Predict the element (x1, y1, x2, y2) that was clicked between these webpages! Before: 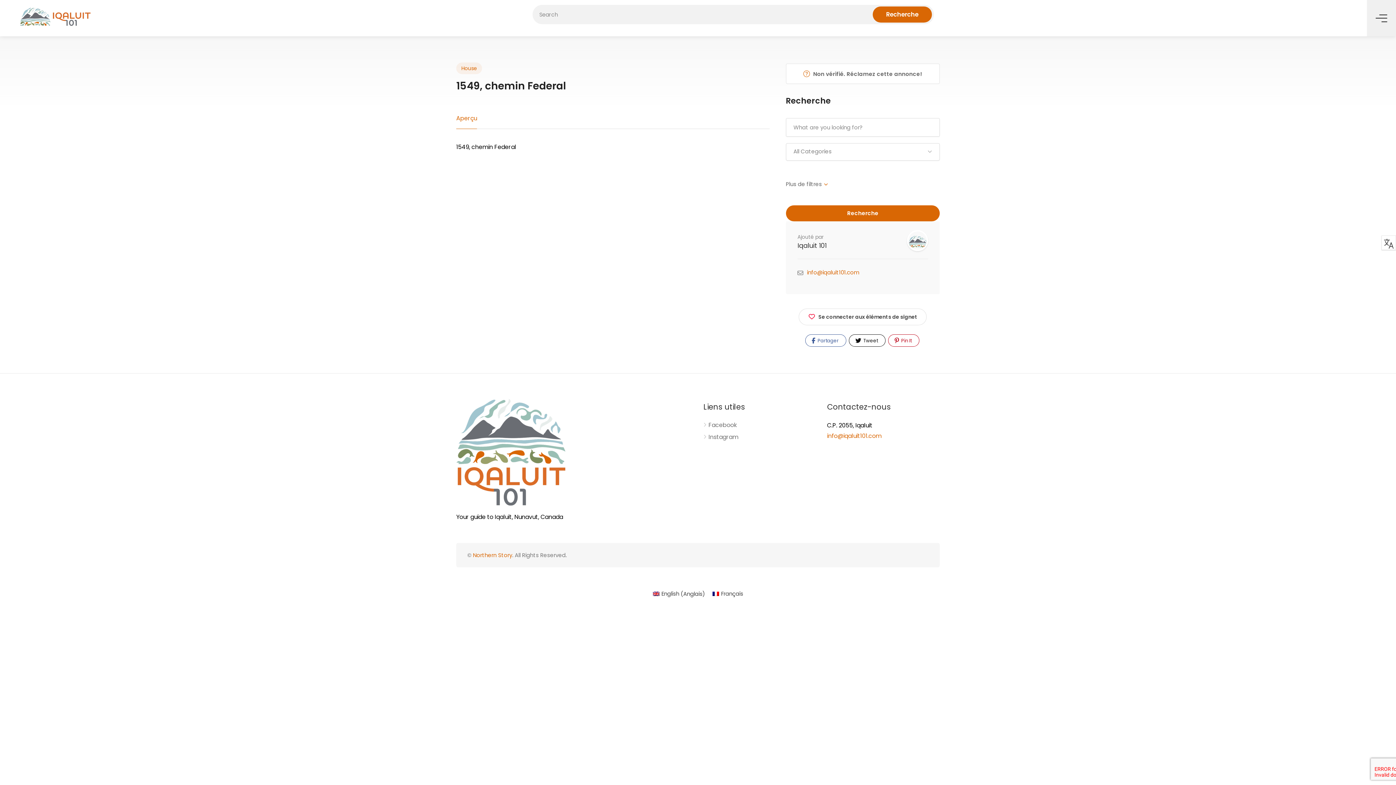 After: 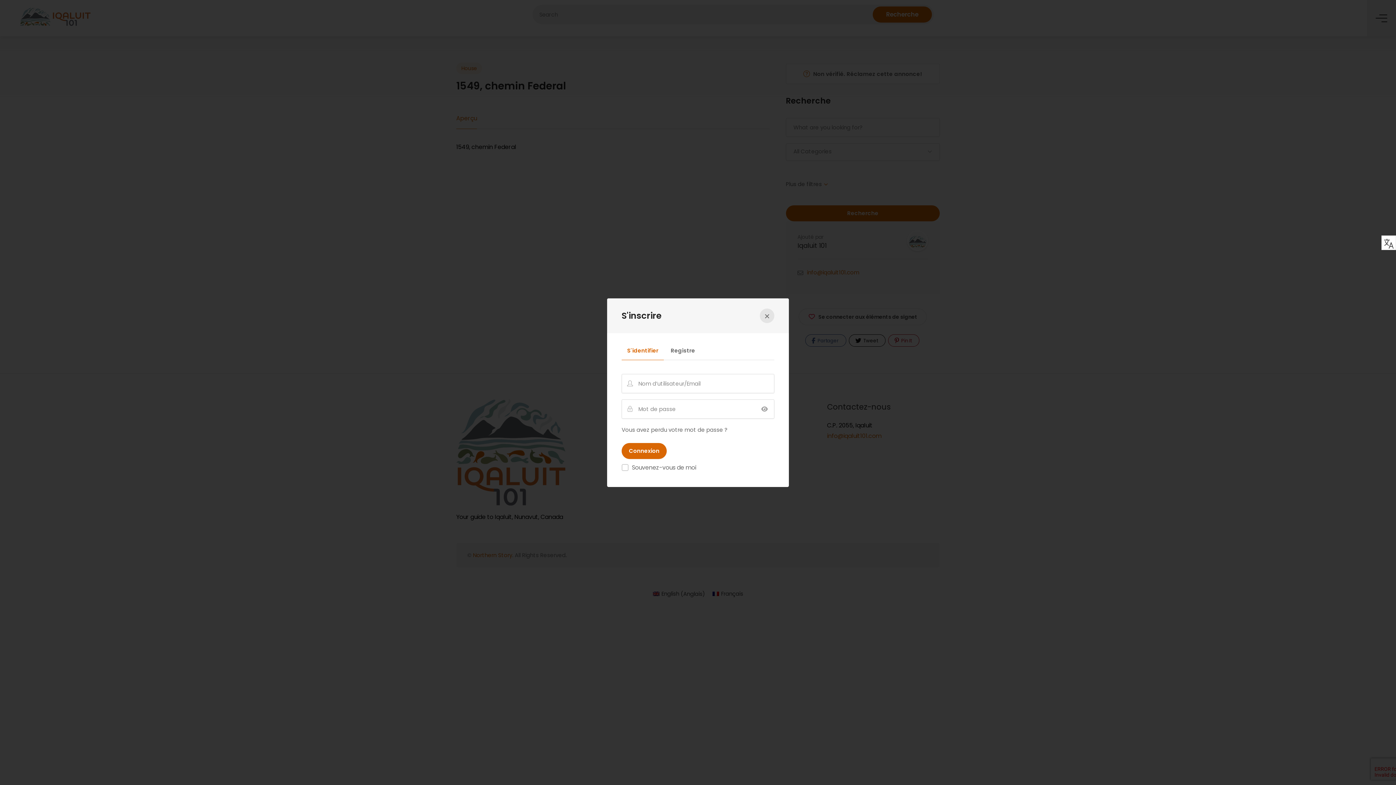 Action: label: Se connecter aux éléments de signet bbox: (799, 308, 927, 325)